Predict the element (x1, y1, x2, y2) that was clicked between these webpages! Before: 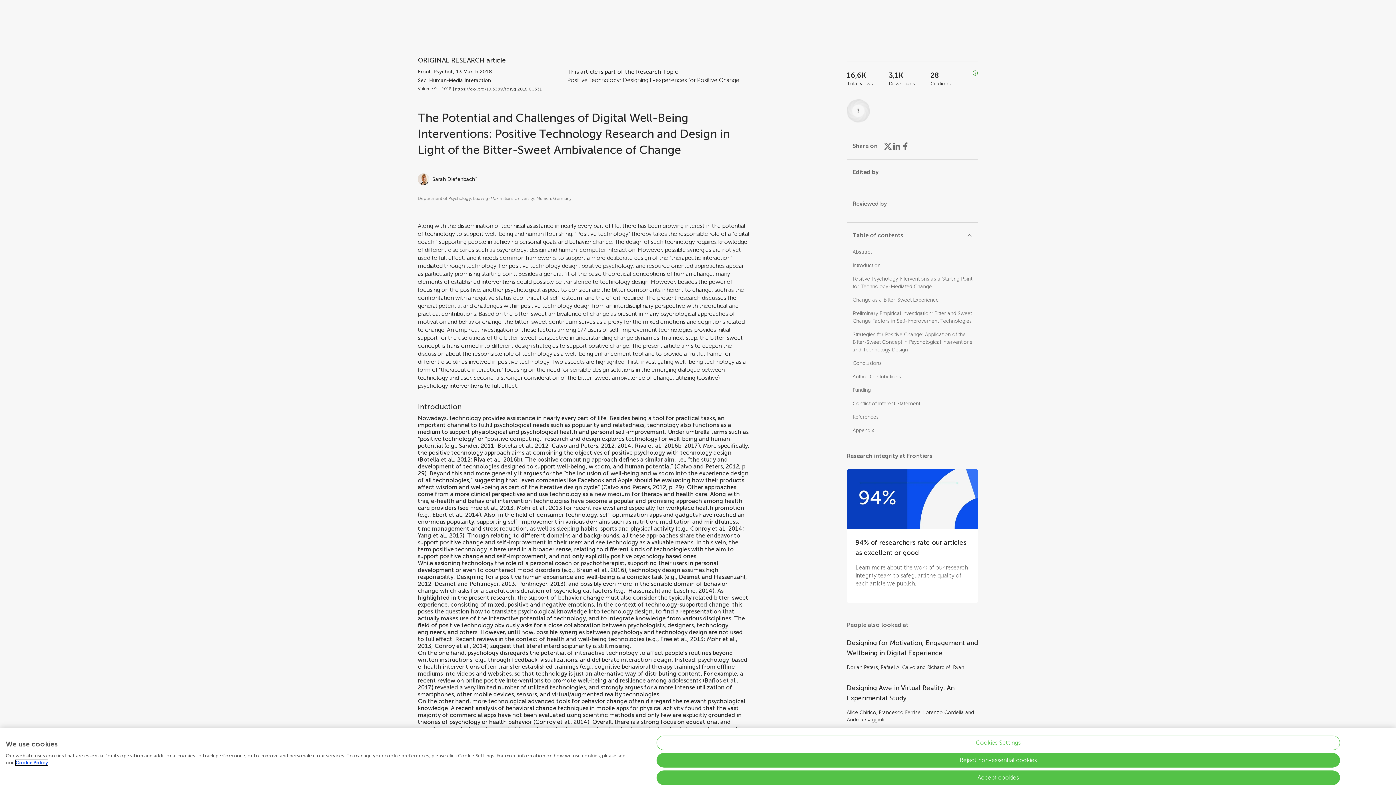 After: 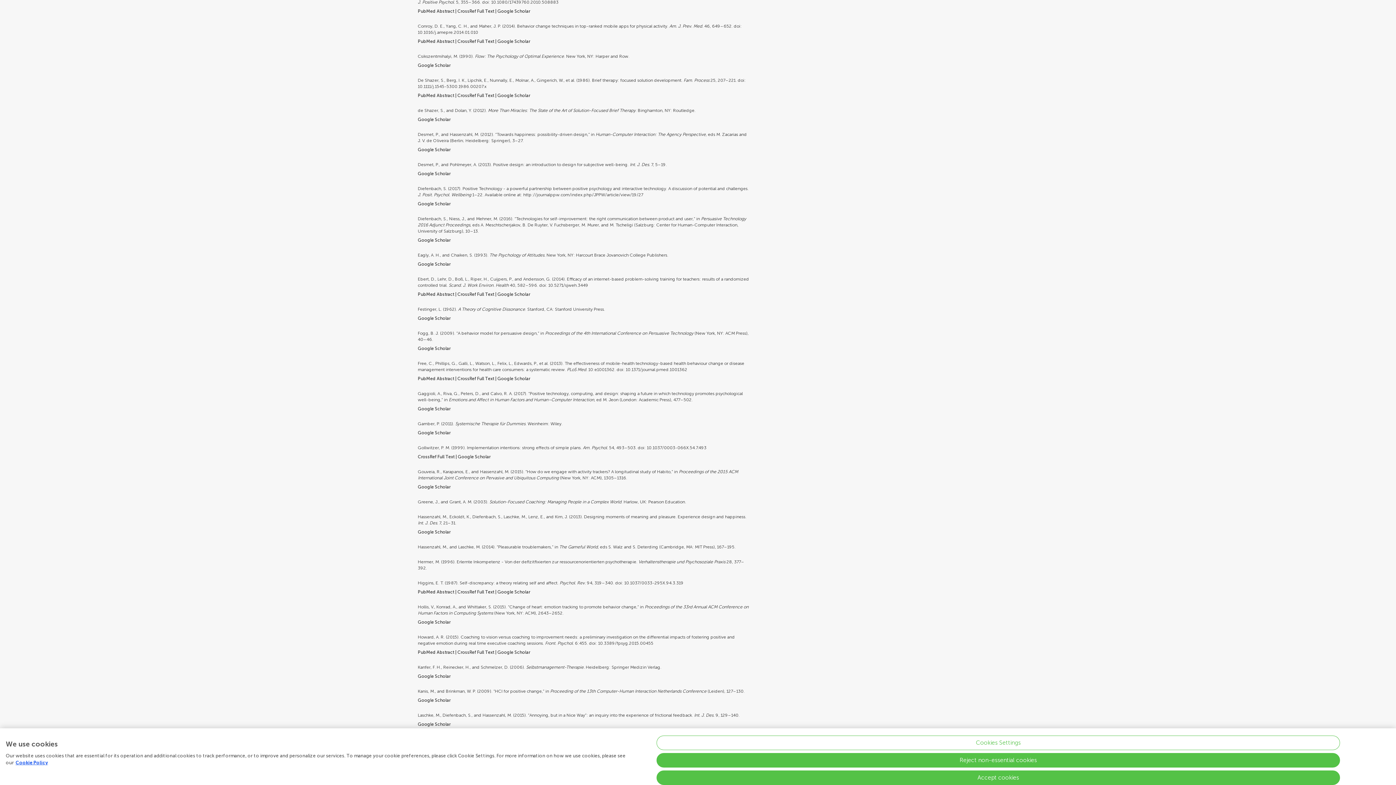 Action: label: Conroy et al., 2014 bbox: (690, 525, 742, 532)